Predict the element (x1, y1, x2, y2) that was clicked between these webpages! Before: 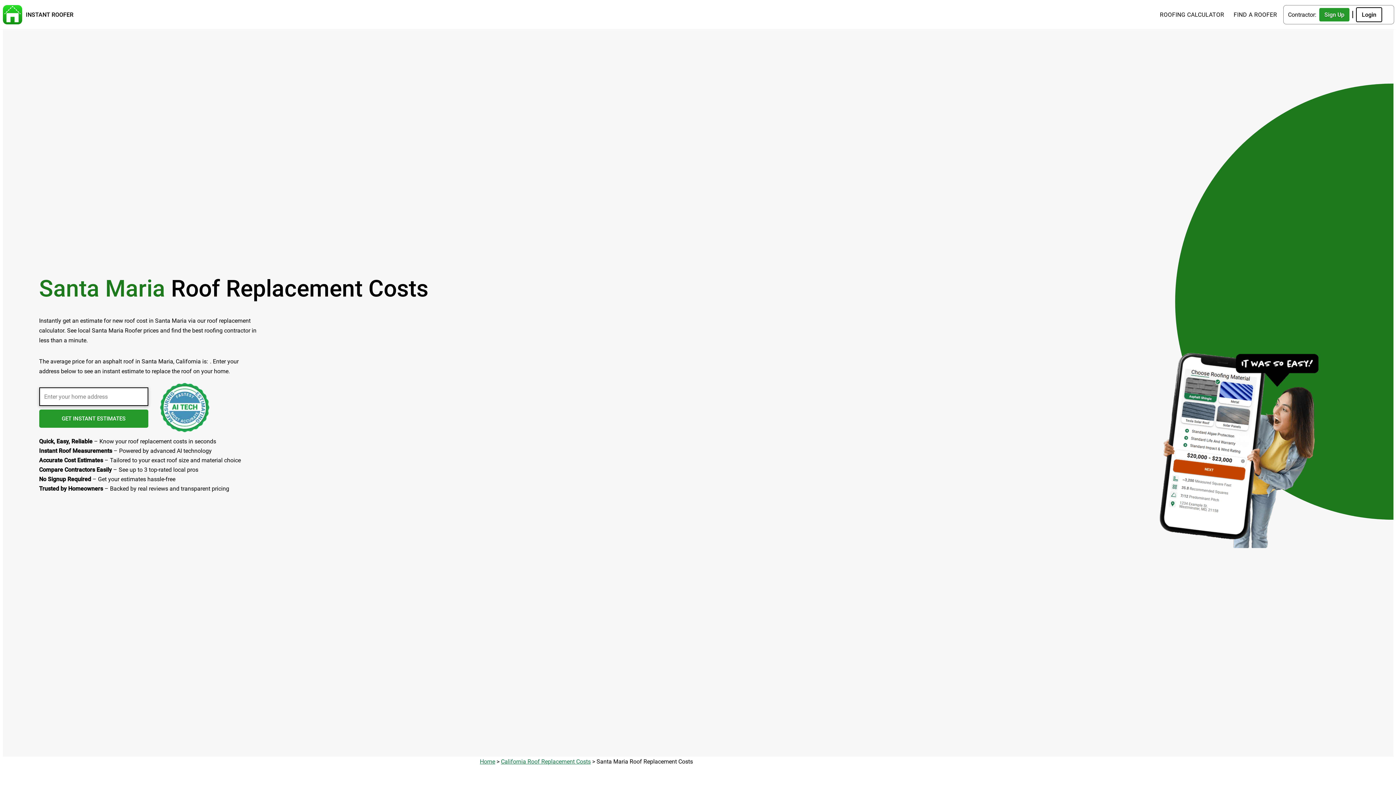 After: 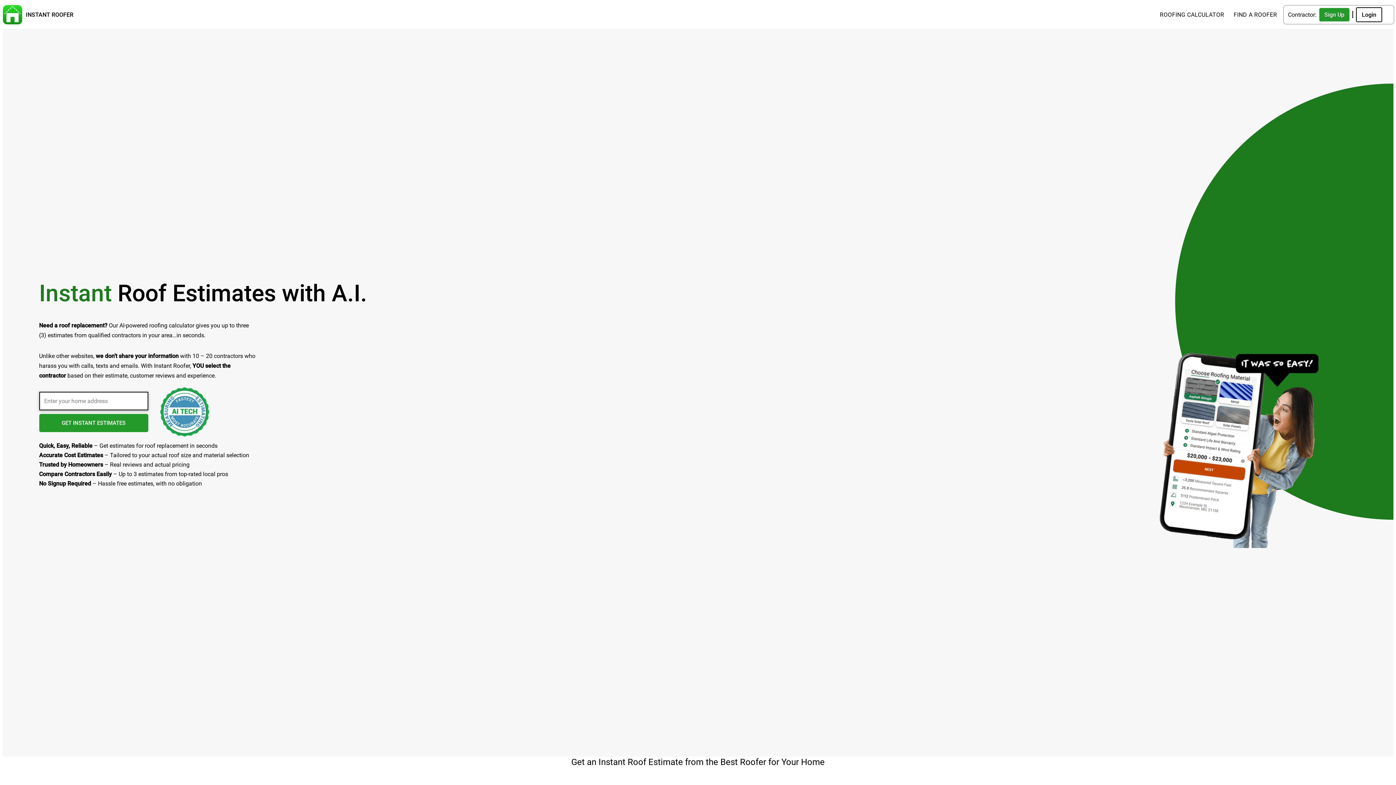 Action: bbox: (2, 5, 73, 24) label: INSTANT ROOFER Instant Roof Estimates And Roofing Technology